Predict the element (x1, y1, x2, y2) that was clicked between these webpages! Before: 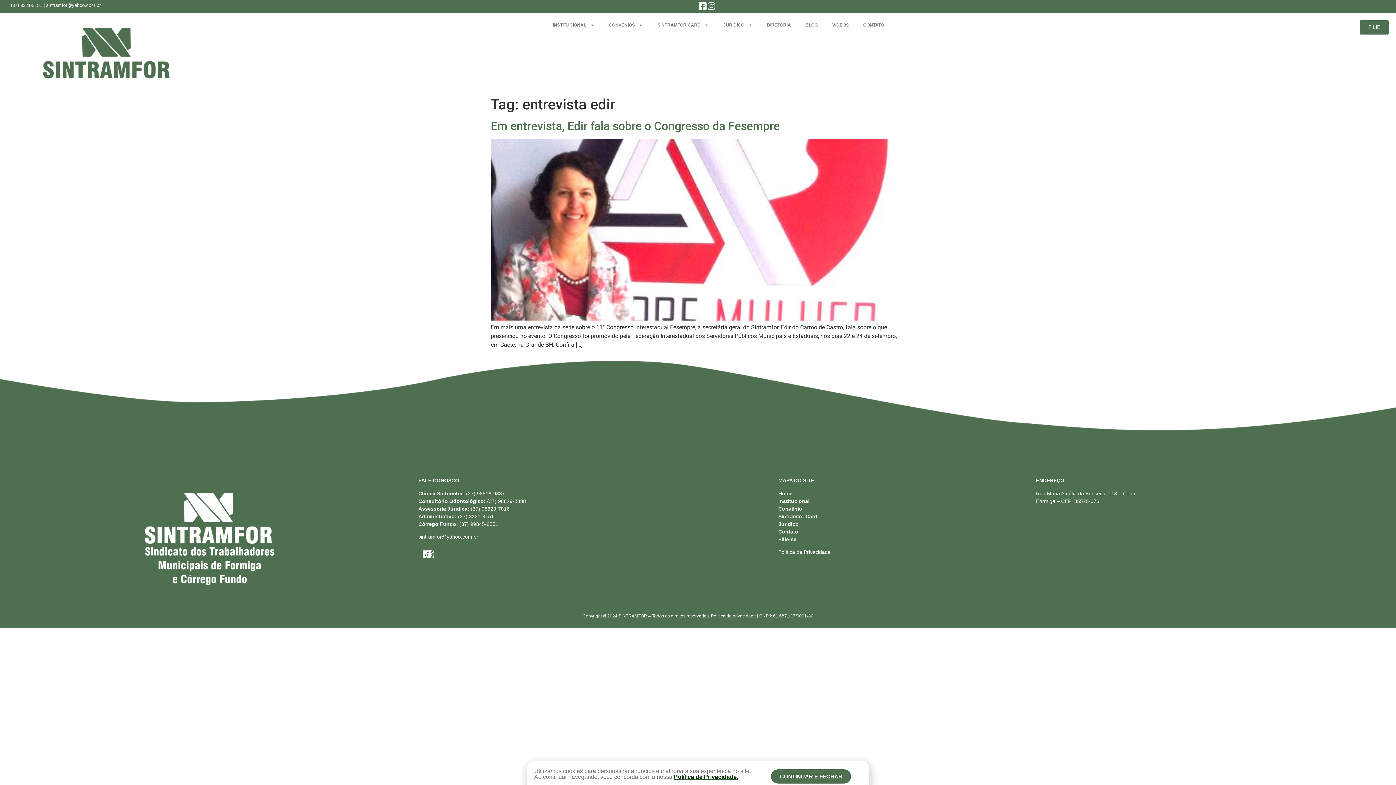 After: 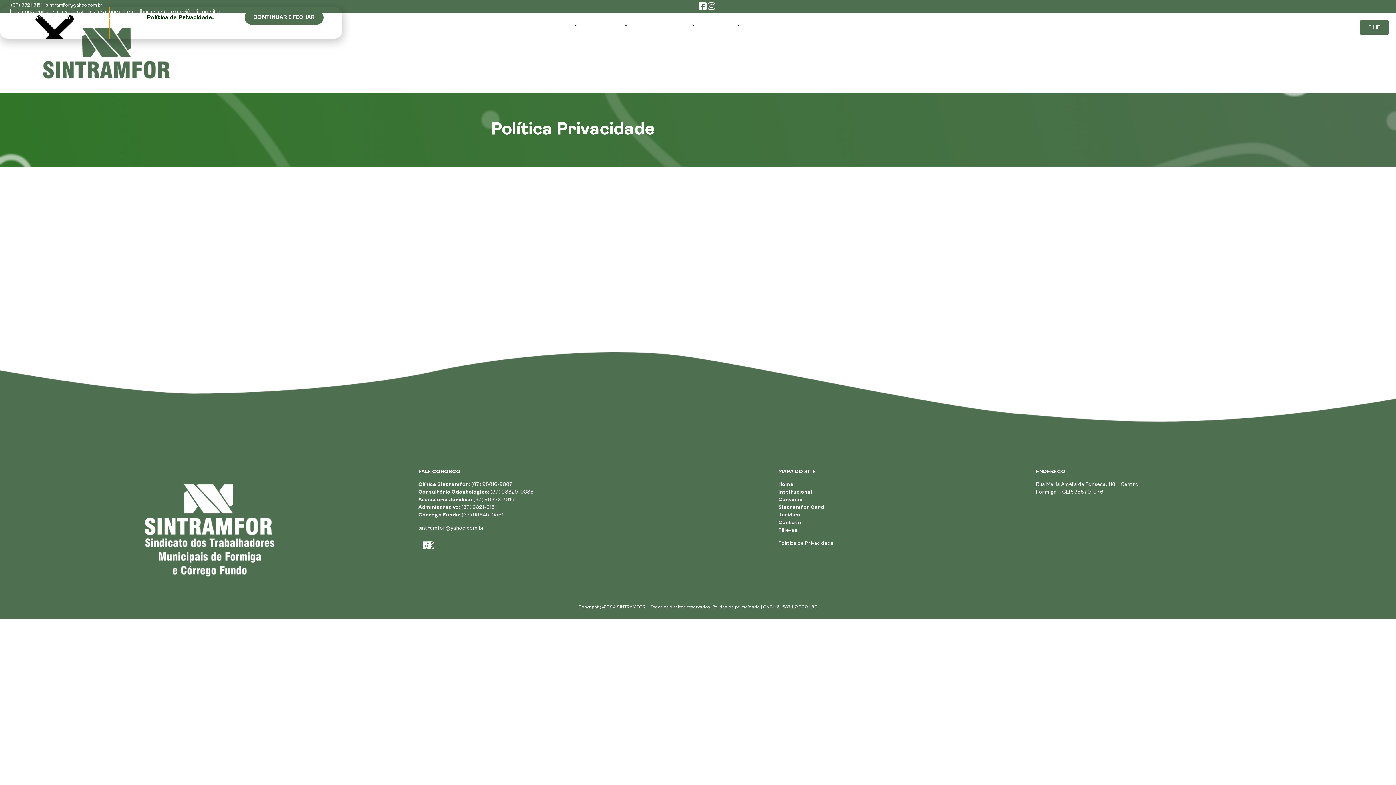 Action: bbox: (674, 774, 738, 780) label: Política de Privacidade.